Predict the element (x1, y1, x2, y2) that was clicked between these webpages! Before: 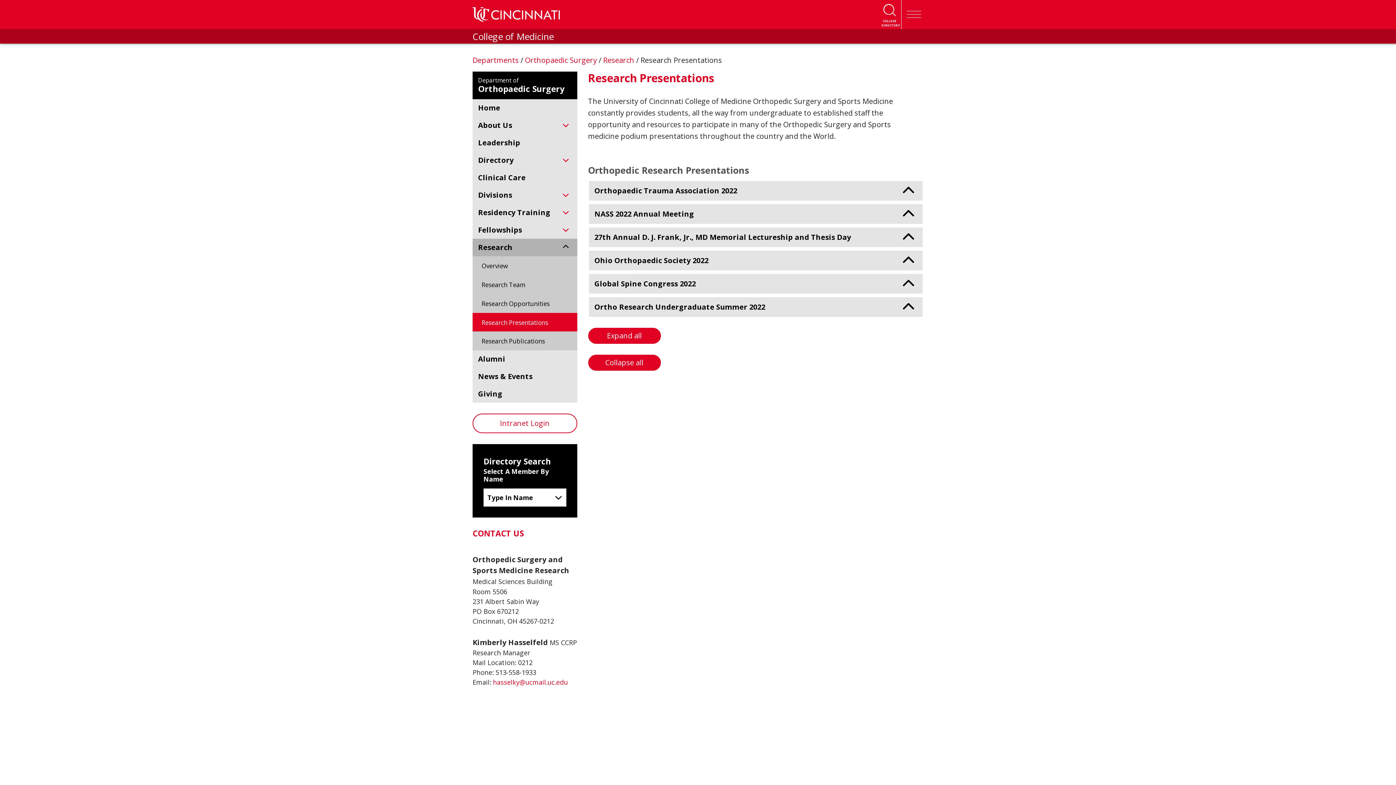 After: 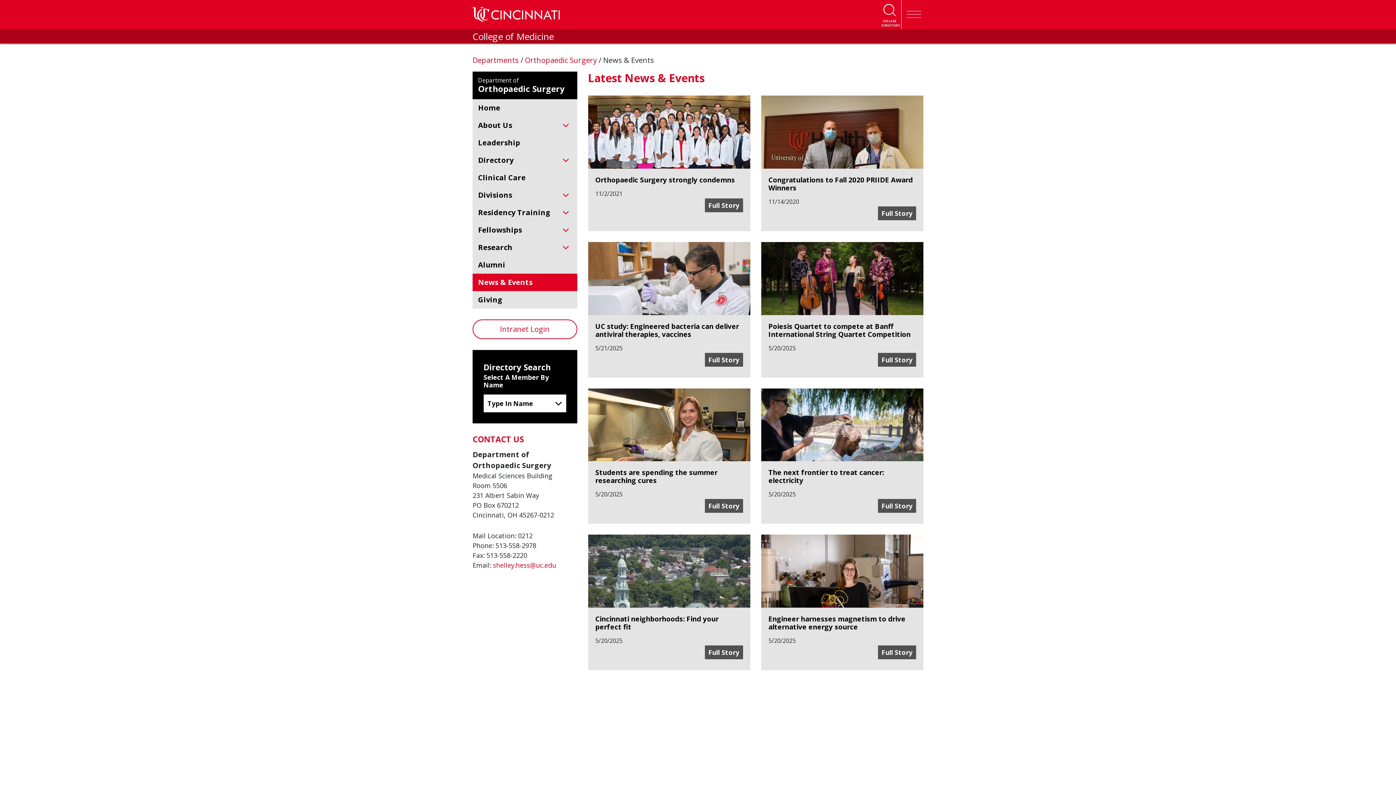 Action: label: News & Events bbox: (478, 371, 575, 381)